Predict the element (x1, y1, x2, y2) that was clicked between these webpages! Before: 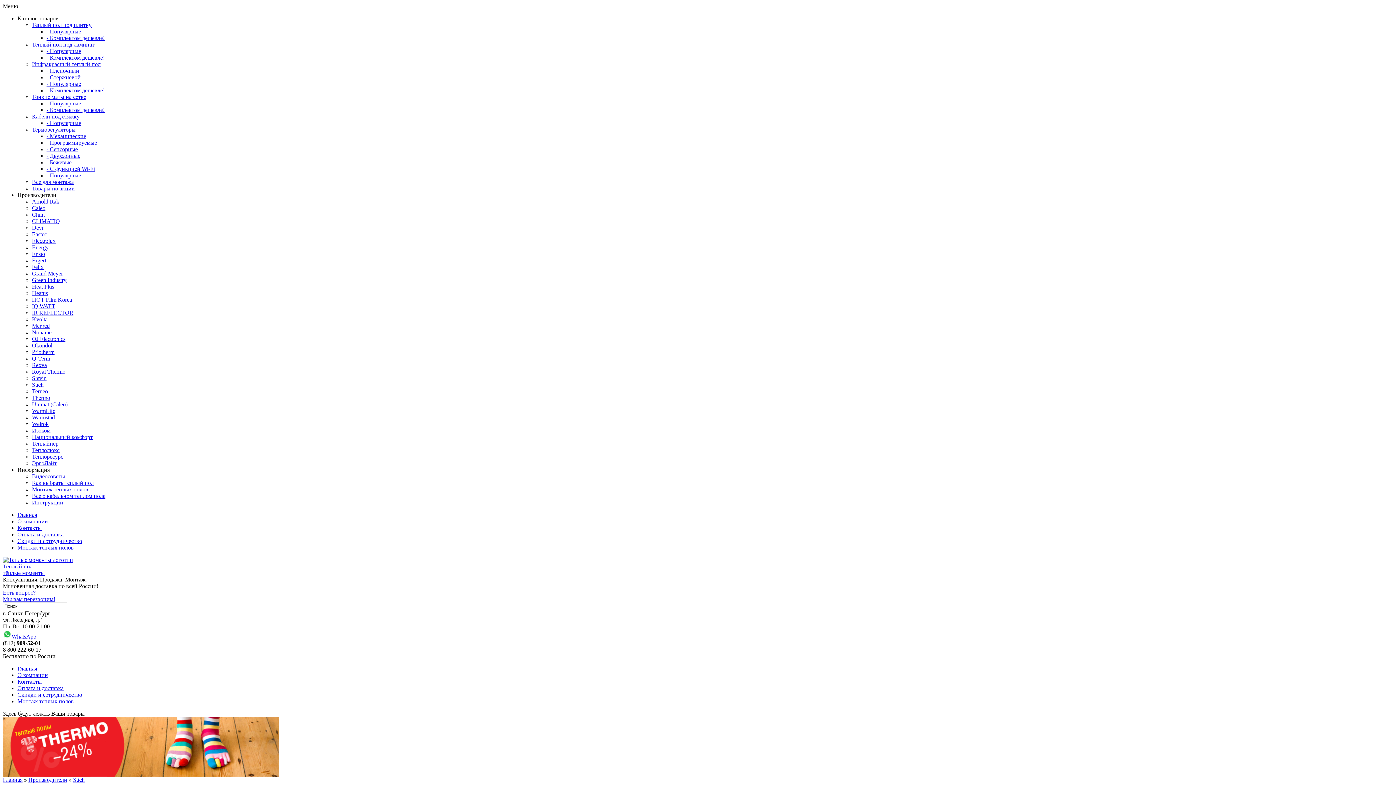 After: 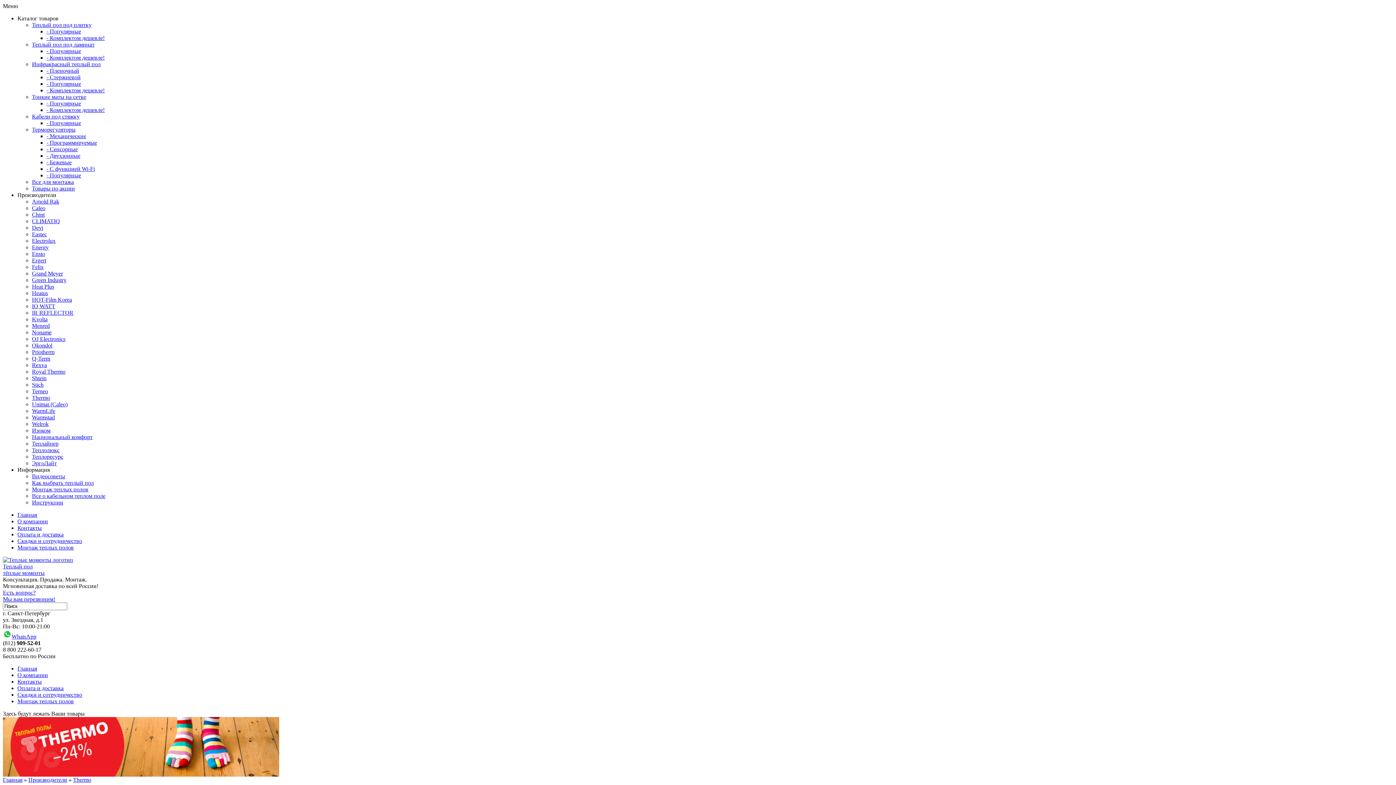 Action: bbox: (32, 394, 50, 401) label: Thermo